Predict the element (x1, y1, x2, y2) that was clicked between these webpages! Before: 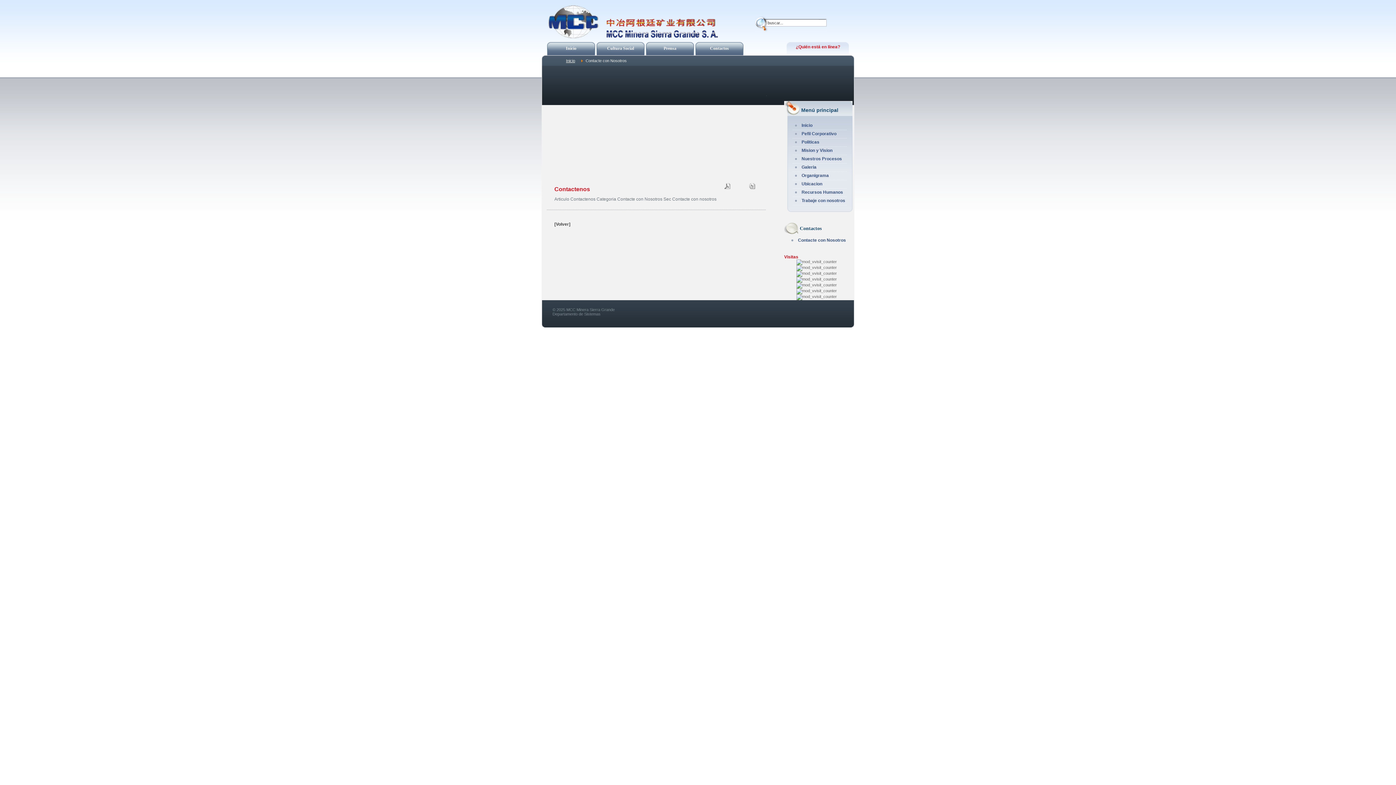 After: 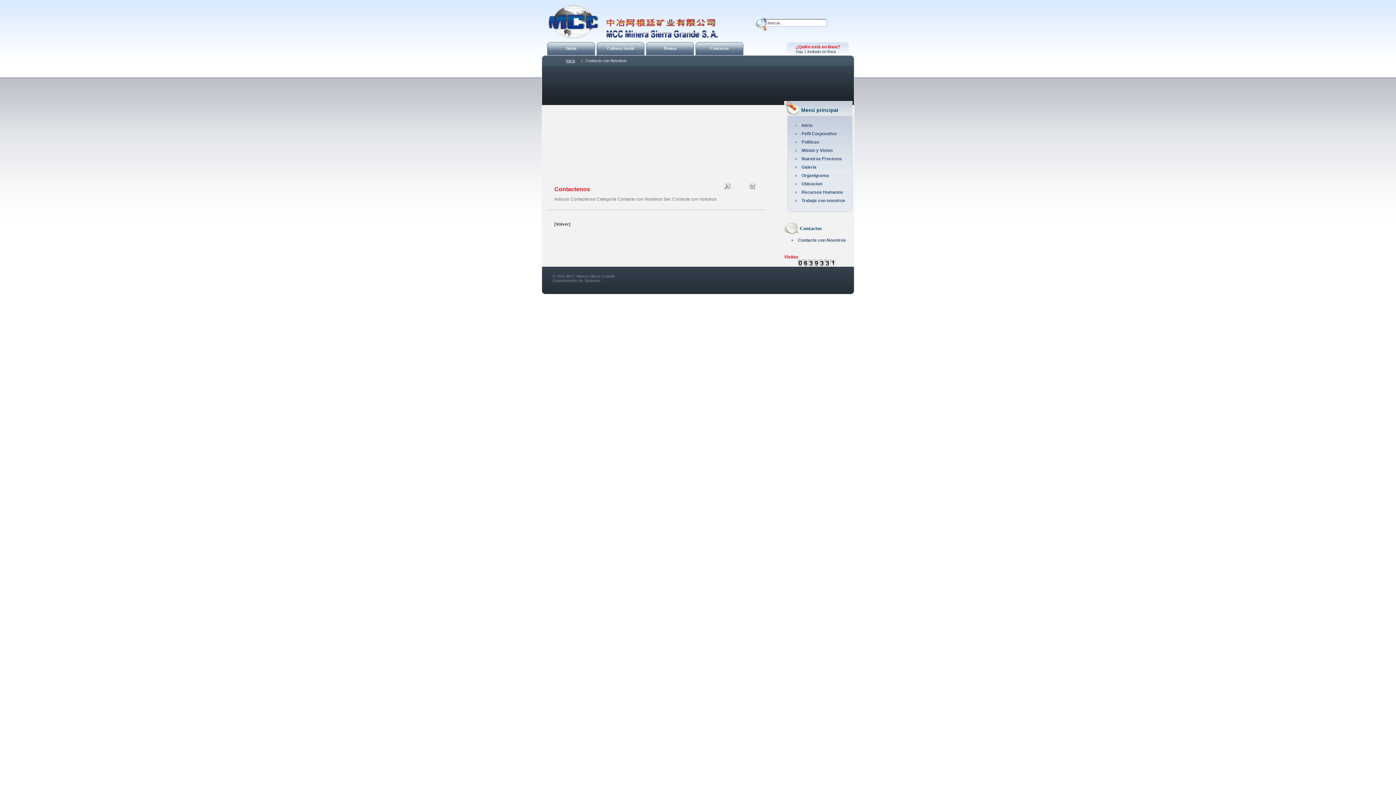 Action: label: Contacte con Nosotros bbox: (788, 237, 849, 242)